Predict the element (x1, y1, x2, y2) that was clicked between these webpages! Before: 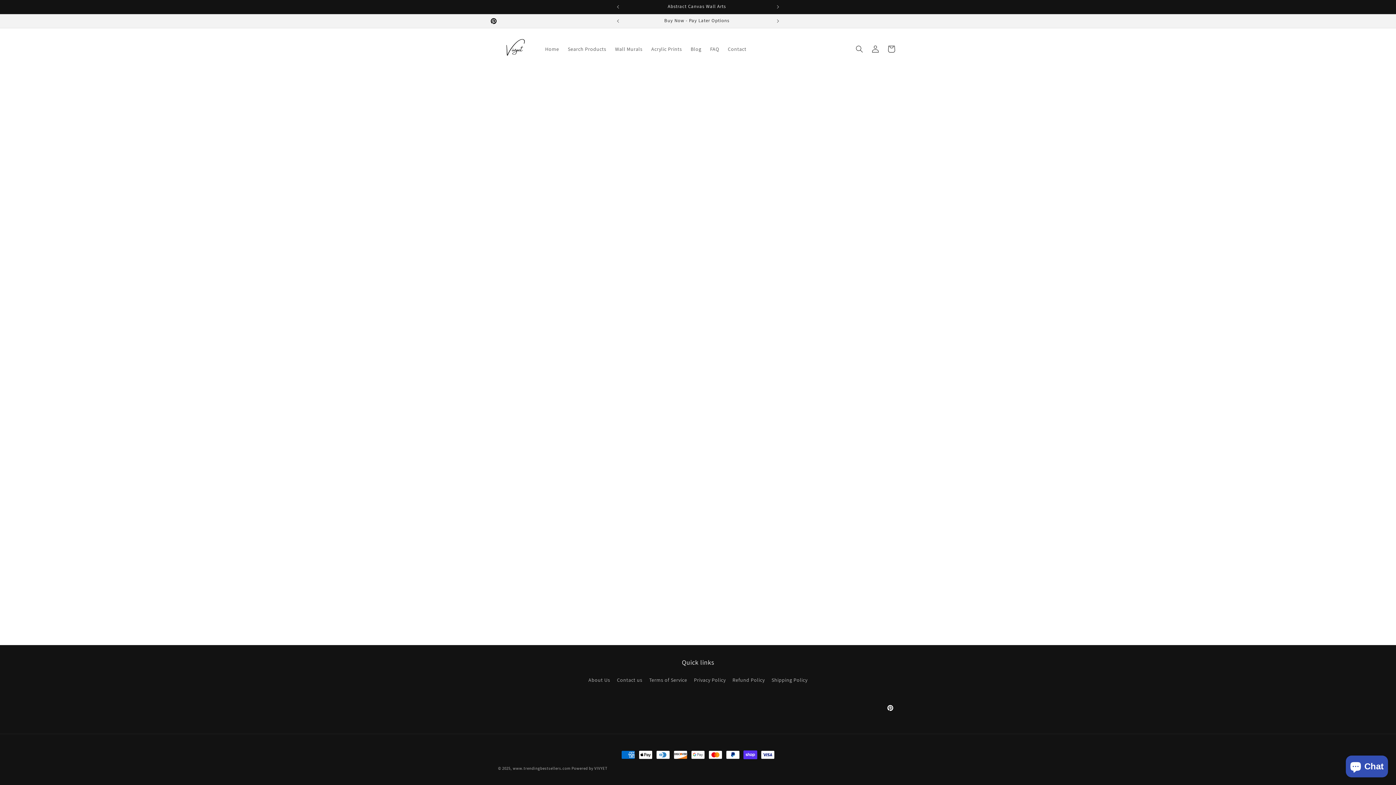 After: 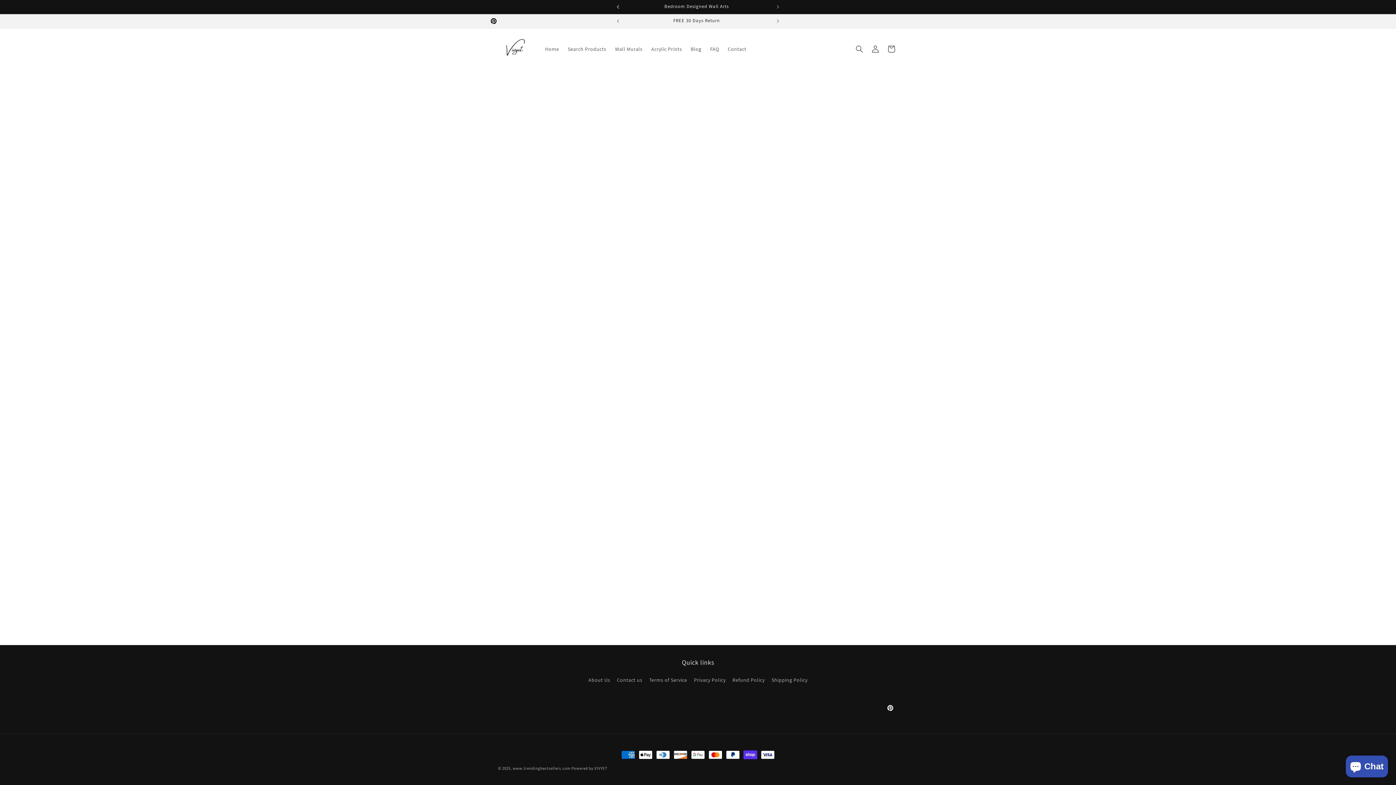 Action: label: Previous announcement bbox: (610, 0, 626, 13)